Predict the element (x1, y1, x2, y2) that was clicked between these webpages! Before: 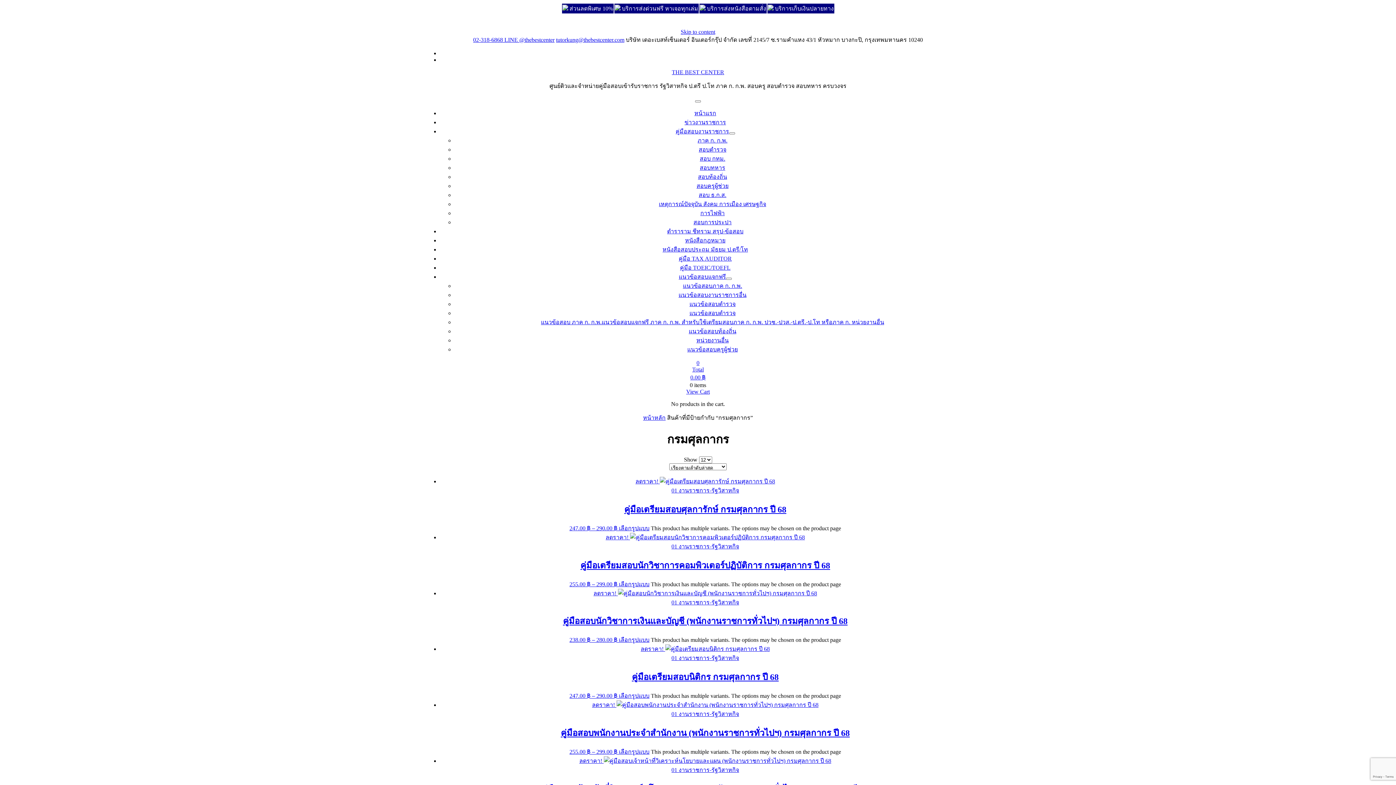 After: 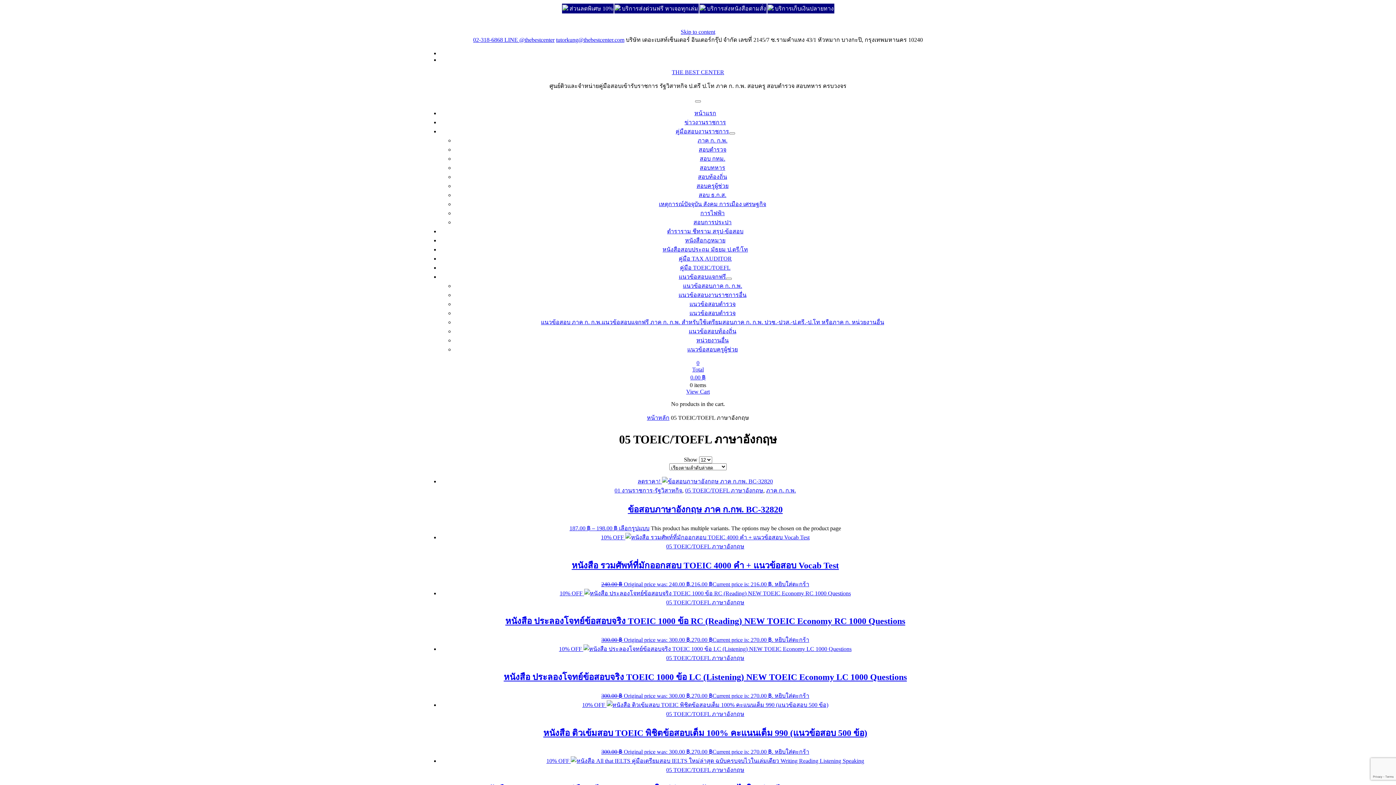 Action: bbox: (680, 264, 730, 270) label: คู่มือ TOEIC/TOEFL